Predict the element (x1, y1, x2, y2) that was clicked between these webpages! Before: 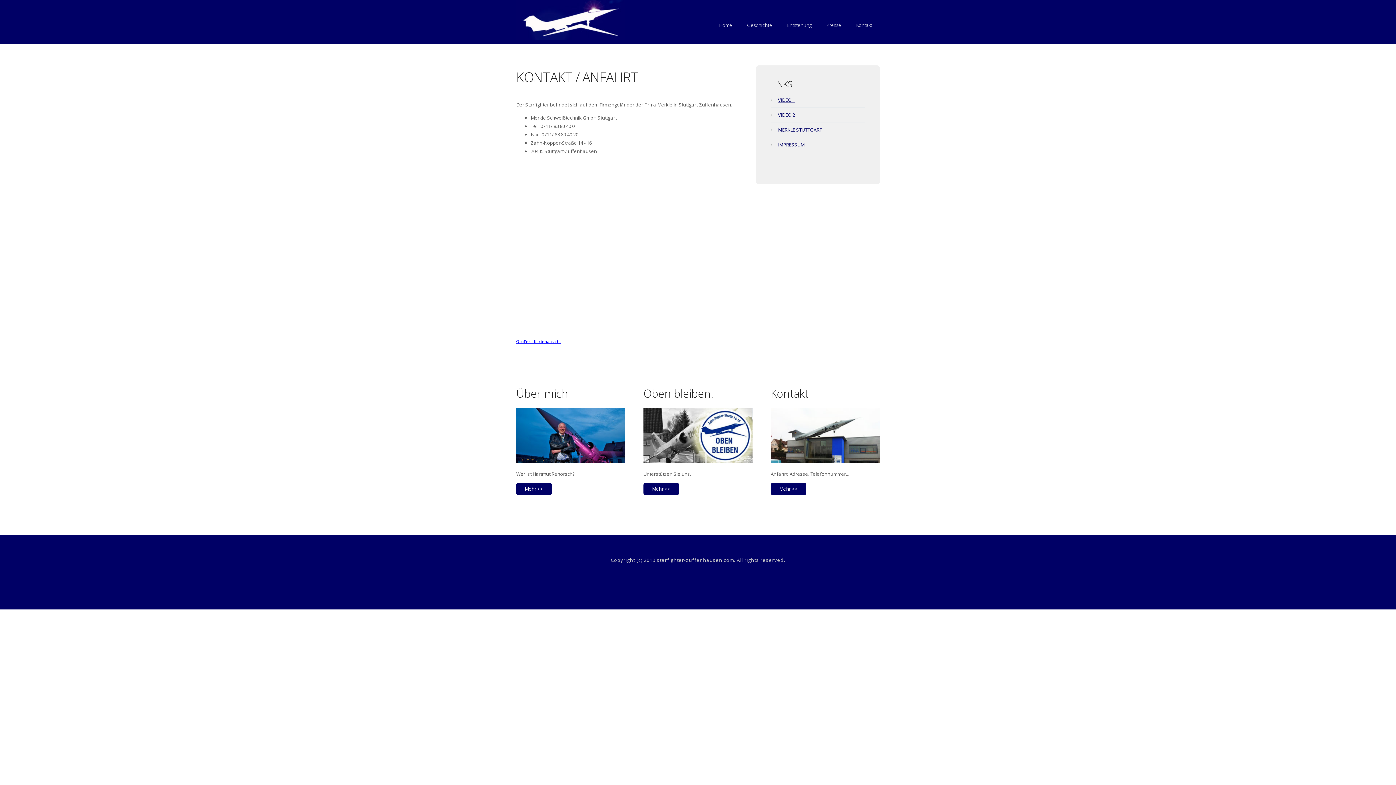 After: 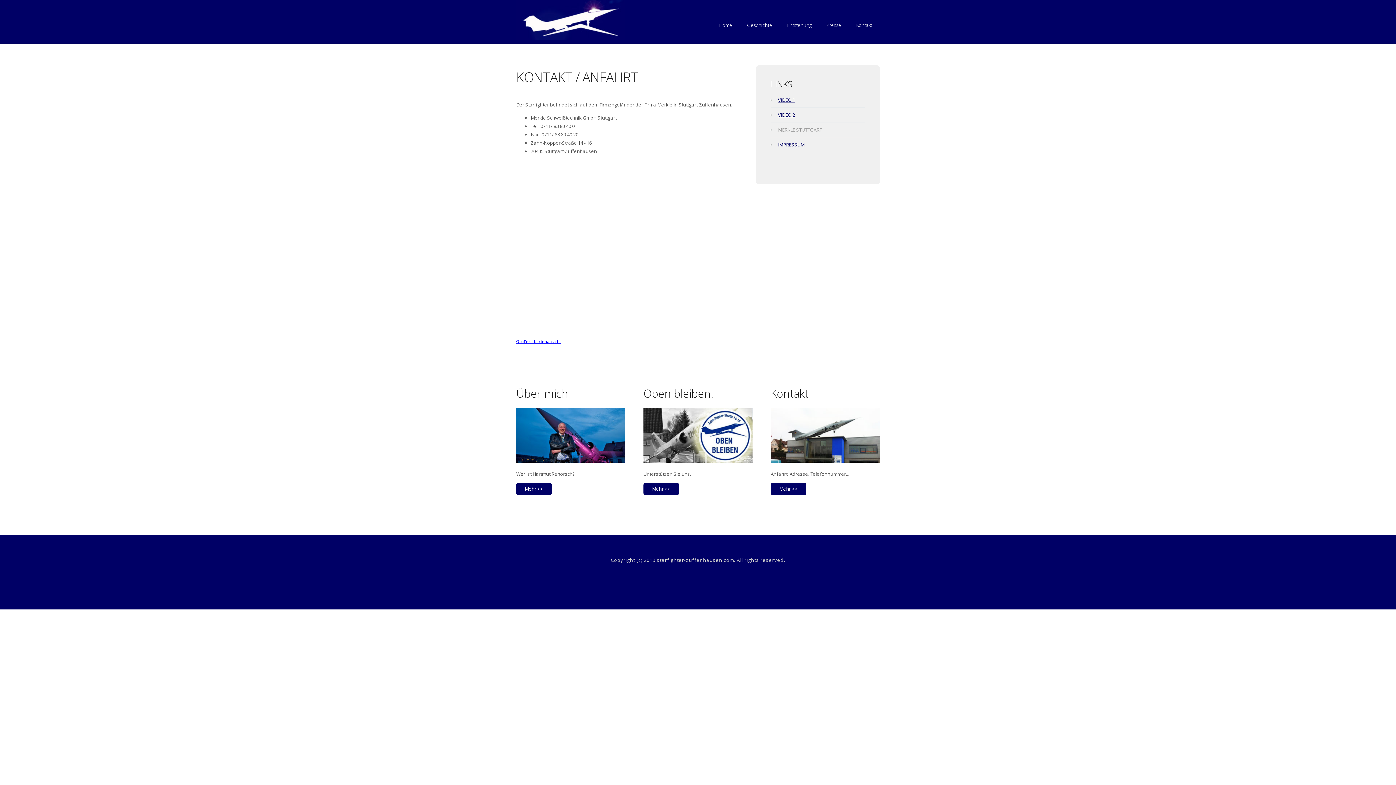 Action: label: MERKLE STUTTGART bbox: (770, 126, 822, 133)